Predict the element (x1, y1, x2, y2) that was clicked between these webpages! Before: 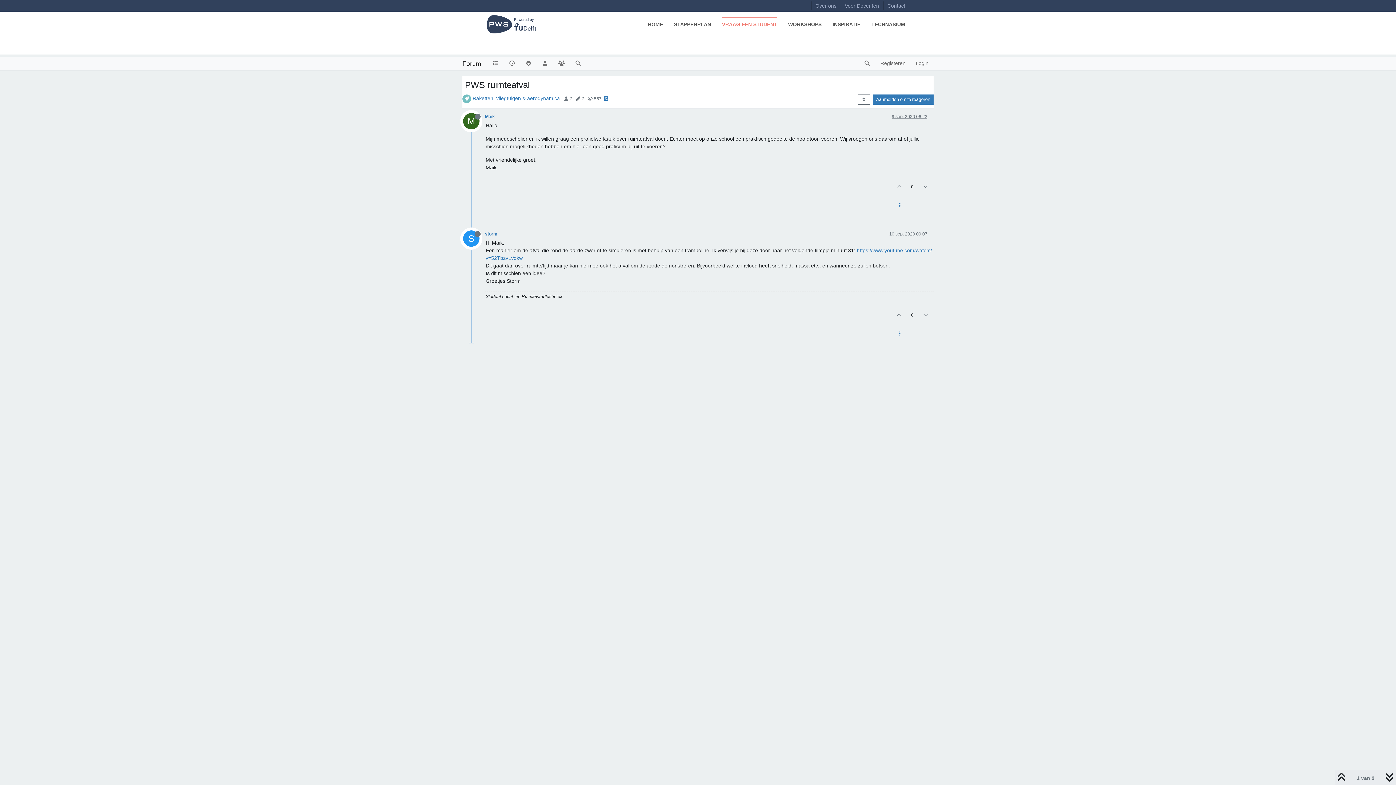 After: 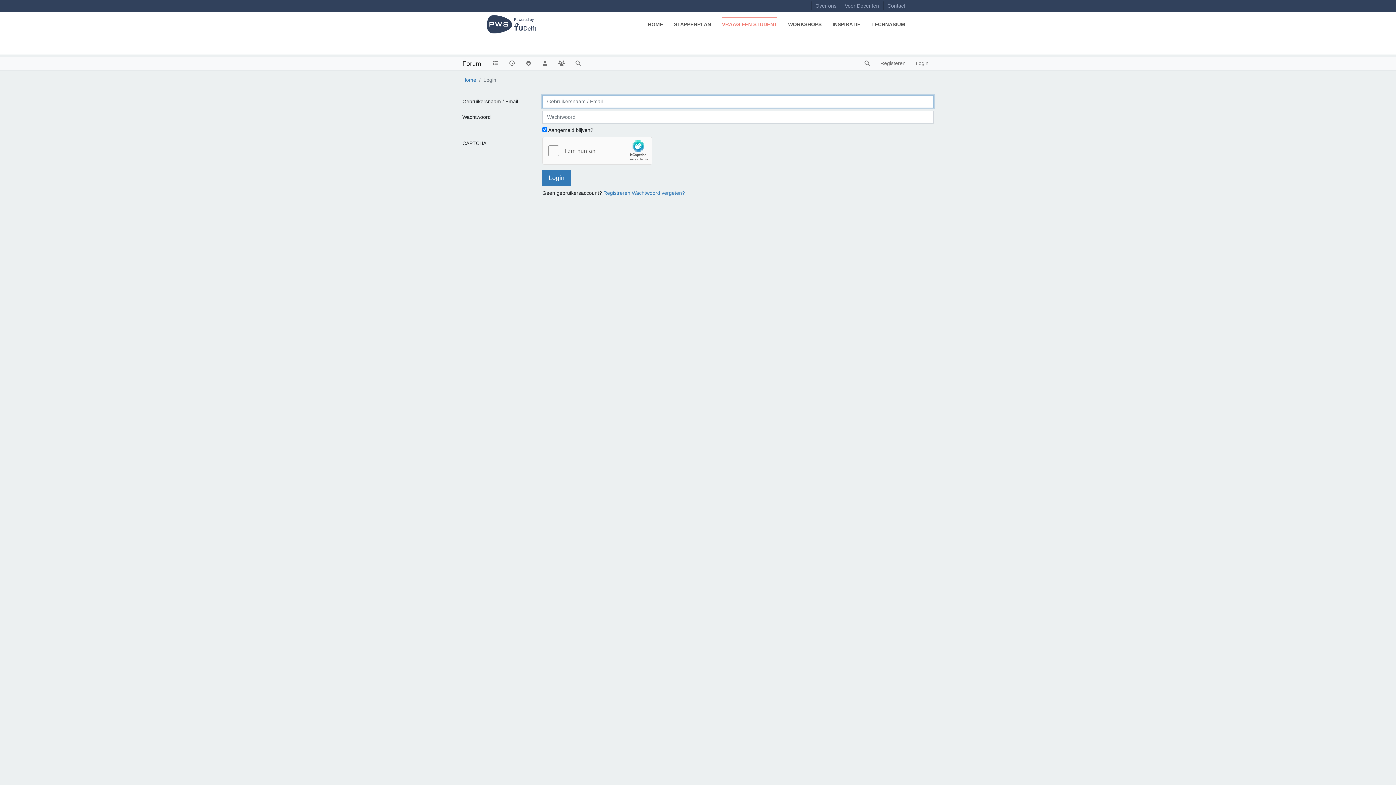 Action: bbox: (891, 306, 907, 324)